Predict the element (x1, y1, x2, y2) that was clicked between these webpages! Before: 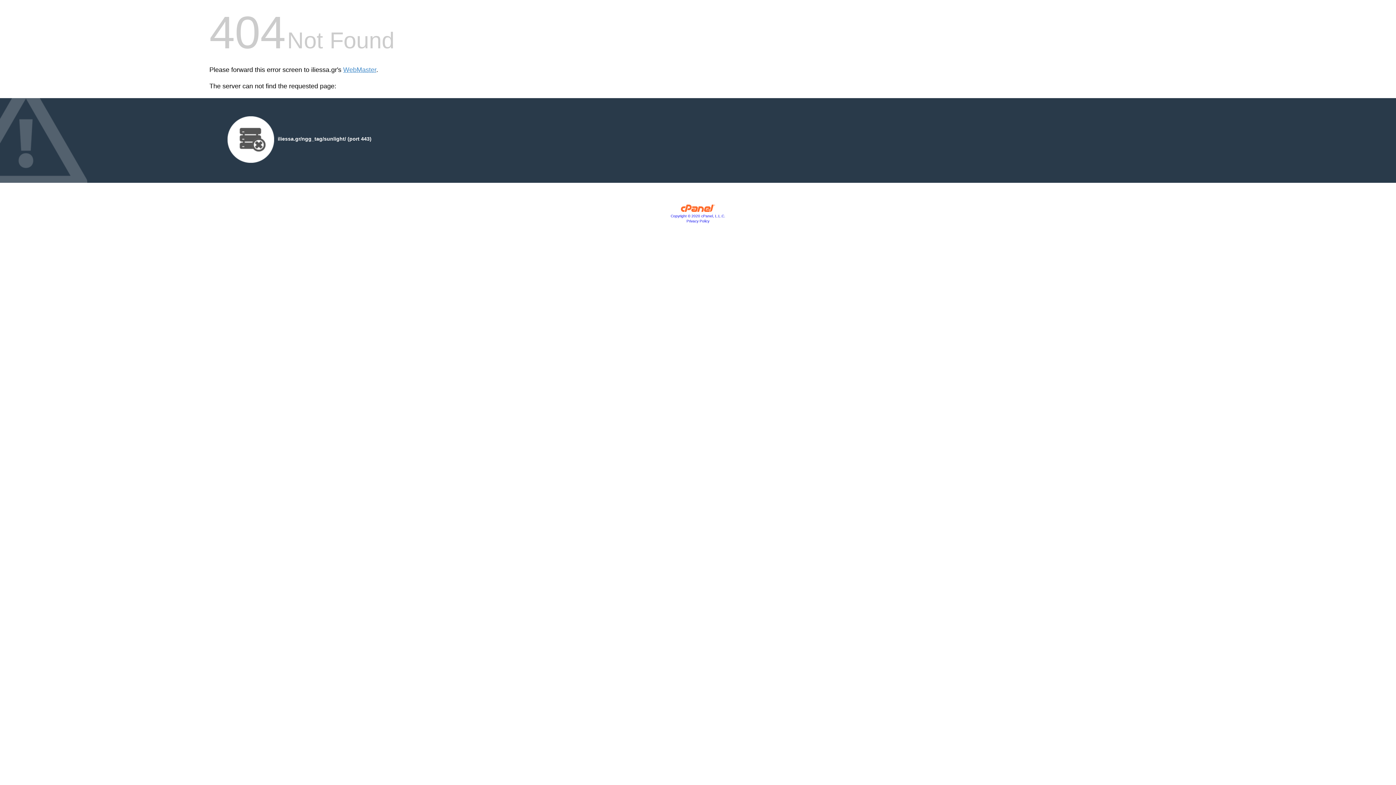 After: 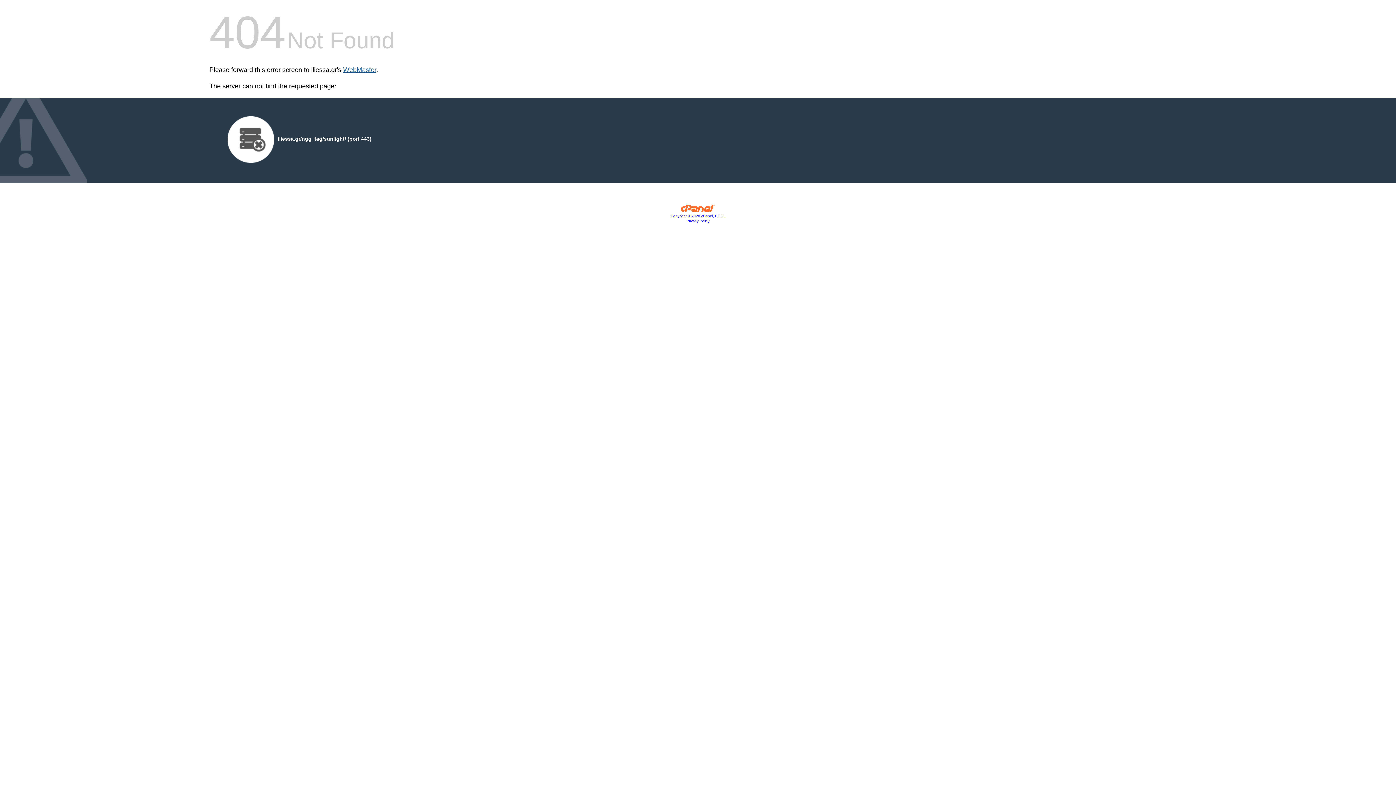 Action: bbox: (343, 66, 376, 73) label: WebMaster